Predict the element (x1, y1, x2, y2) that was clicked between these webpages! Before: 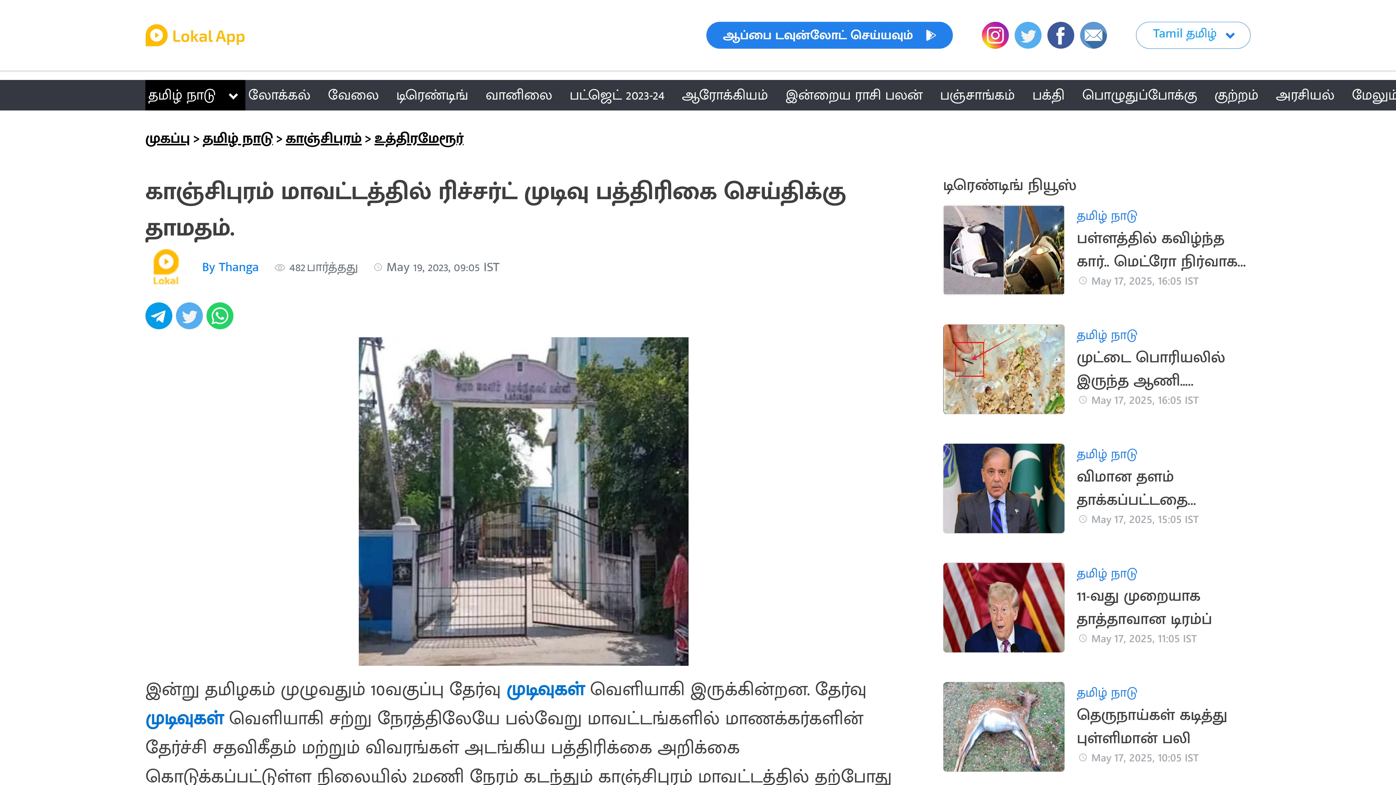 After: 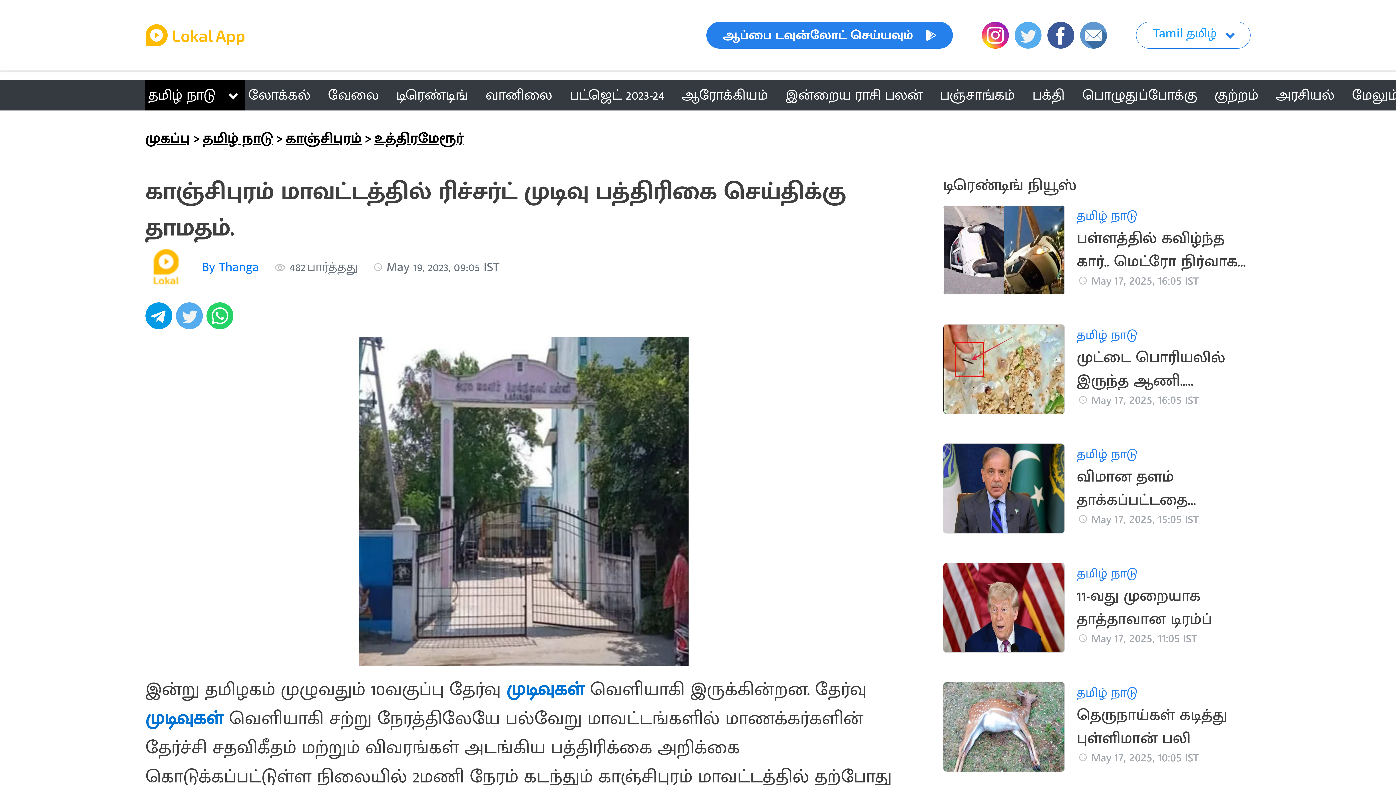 Action: bbox: (1014, 31, 1041, 37)